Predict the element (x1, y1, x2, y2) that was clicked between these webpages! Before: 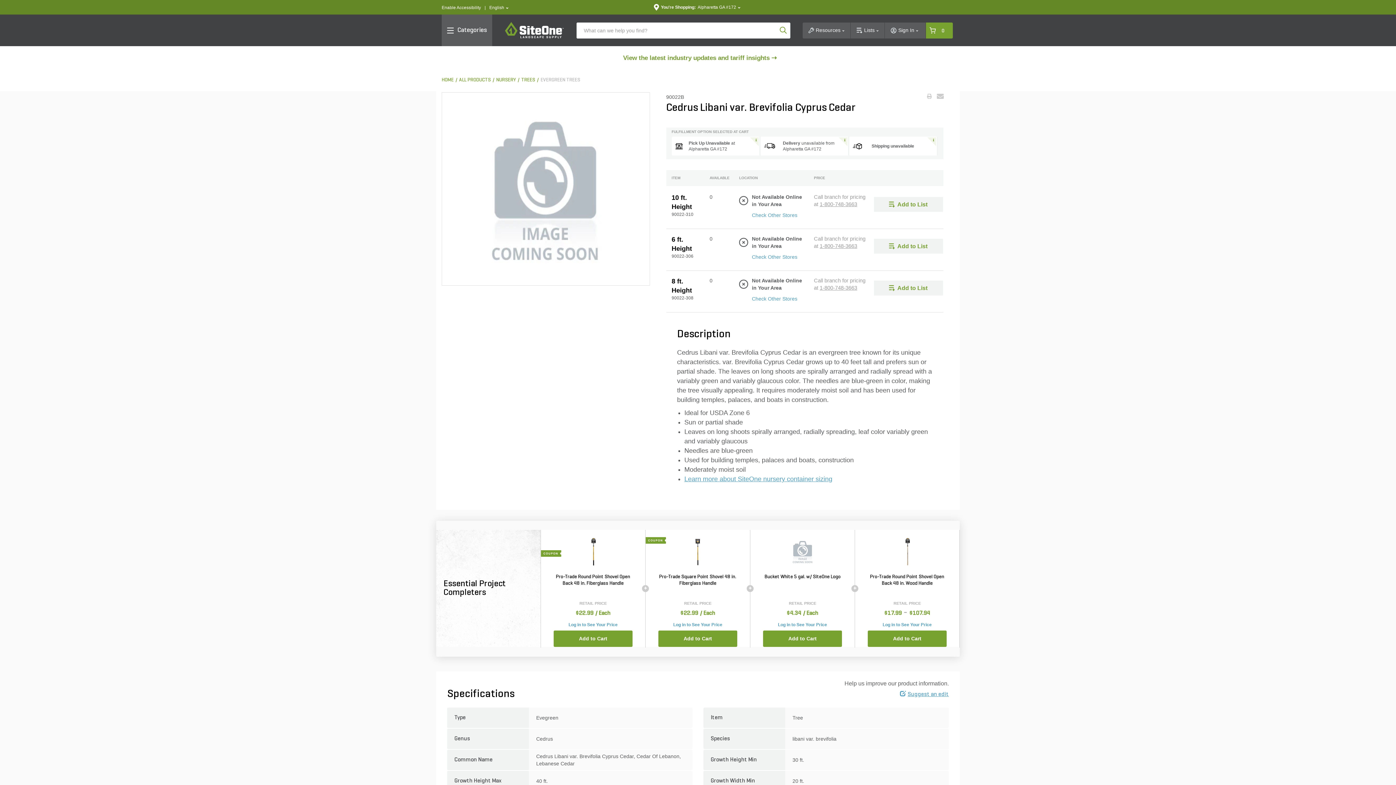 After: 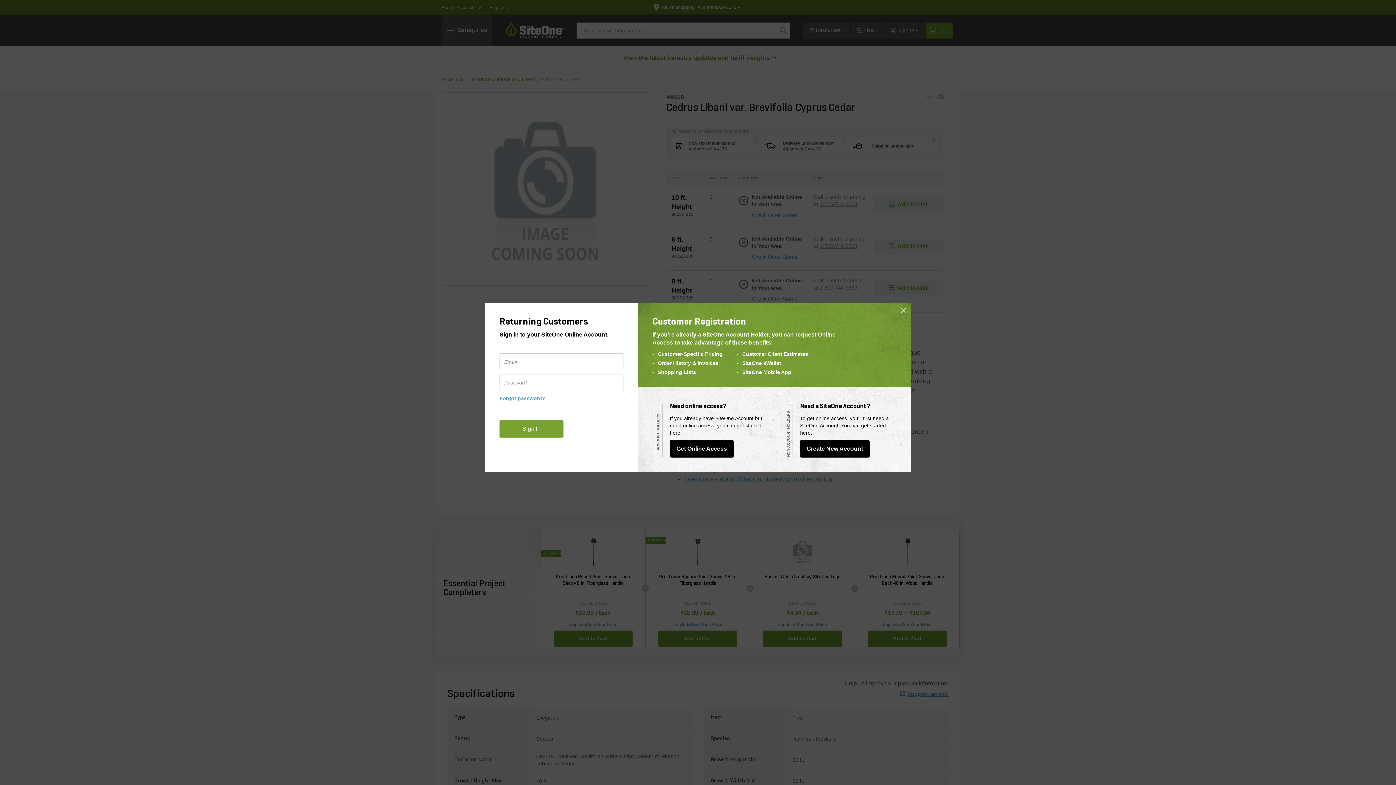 Action: bbox: (885, 22, 925, 38) label: Sign In
 